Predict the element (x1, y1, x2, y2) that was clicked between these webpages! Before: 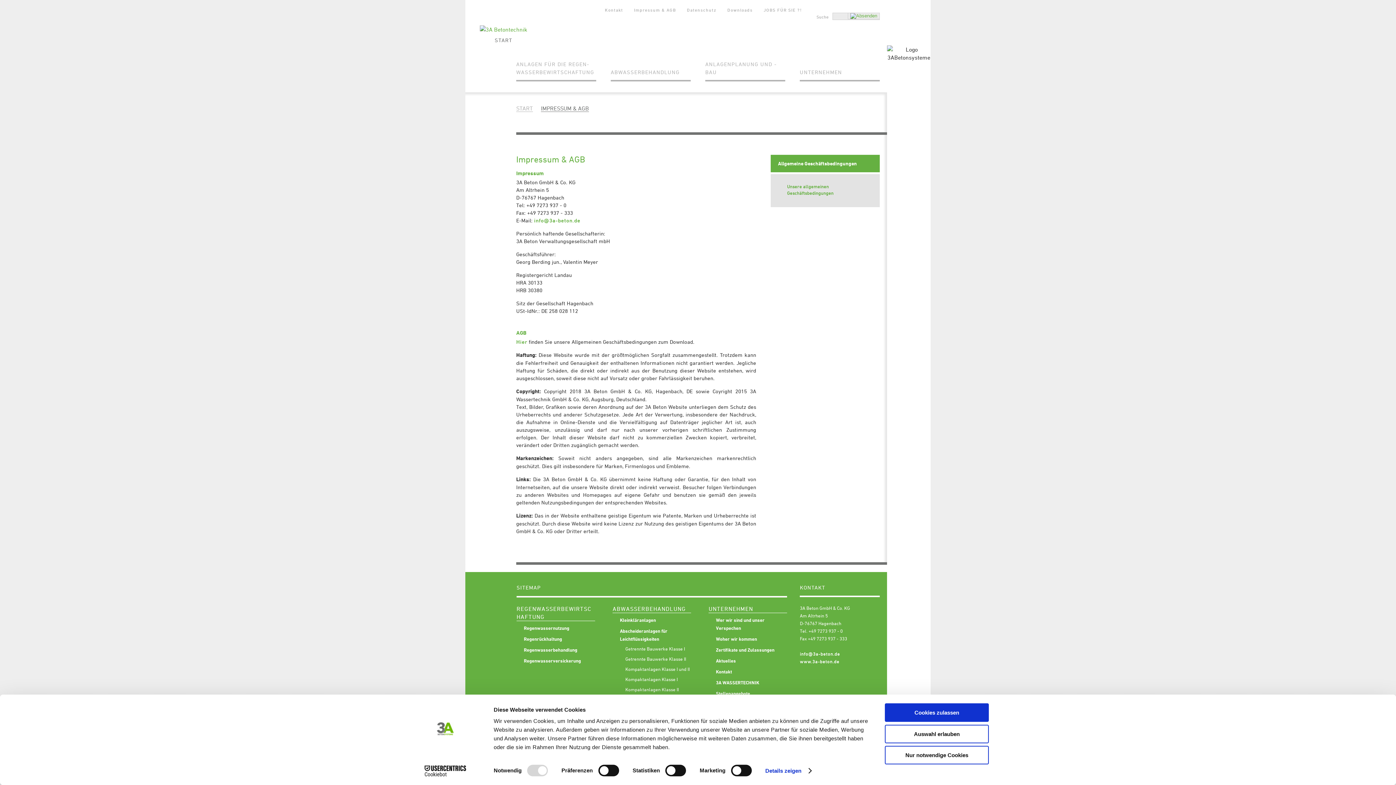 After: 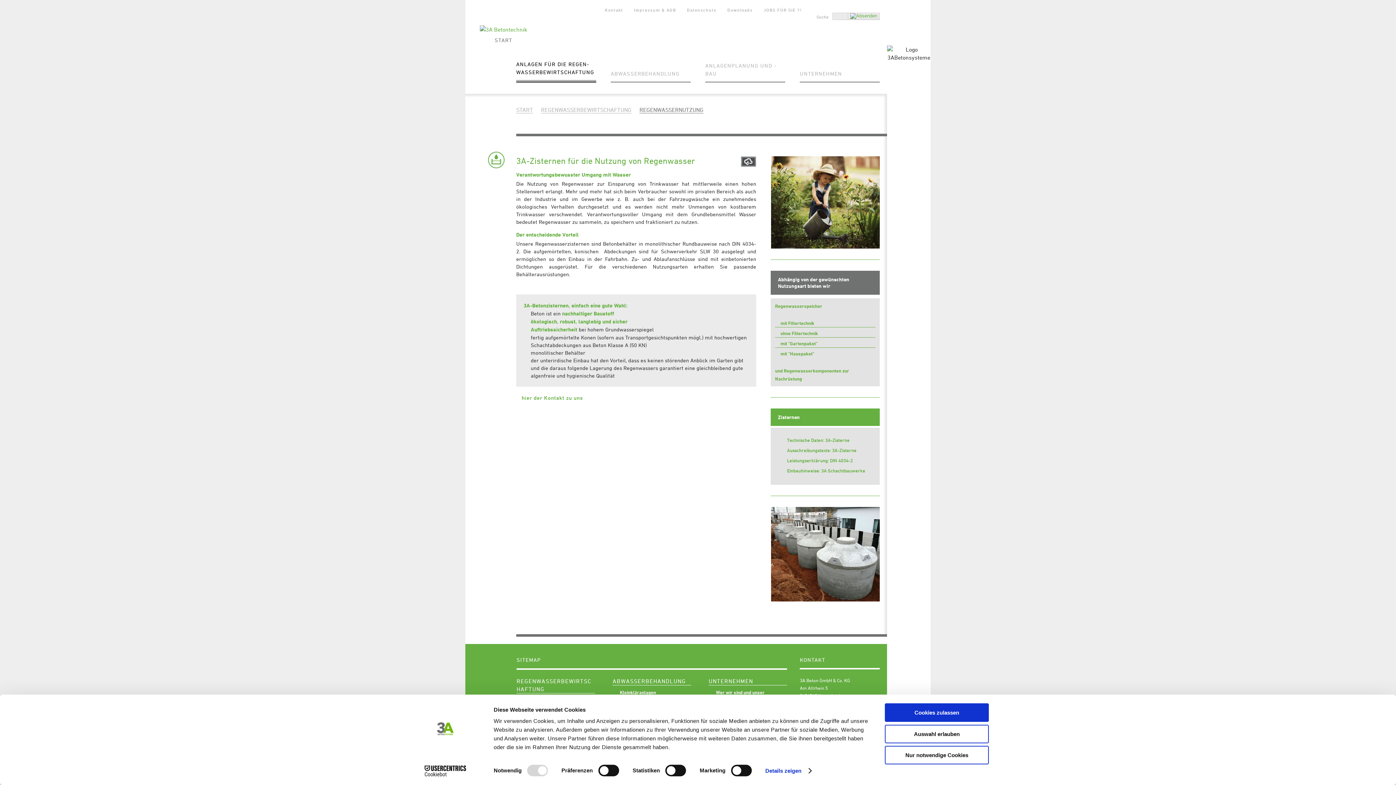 Action: bbox: (516, 605, 595, 621) label: REGENWASSERBEWIRTSCHAFTUNG